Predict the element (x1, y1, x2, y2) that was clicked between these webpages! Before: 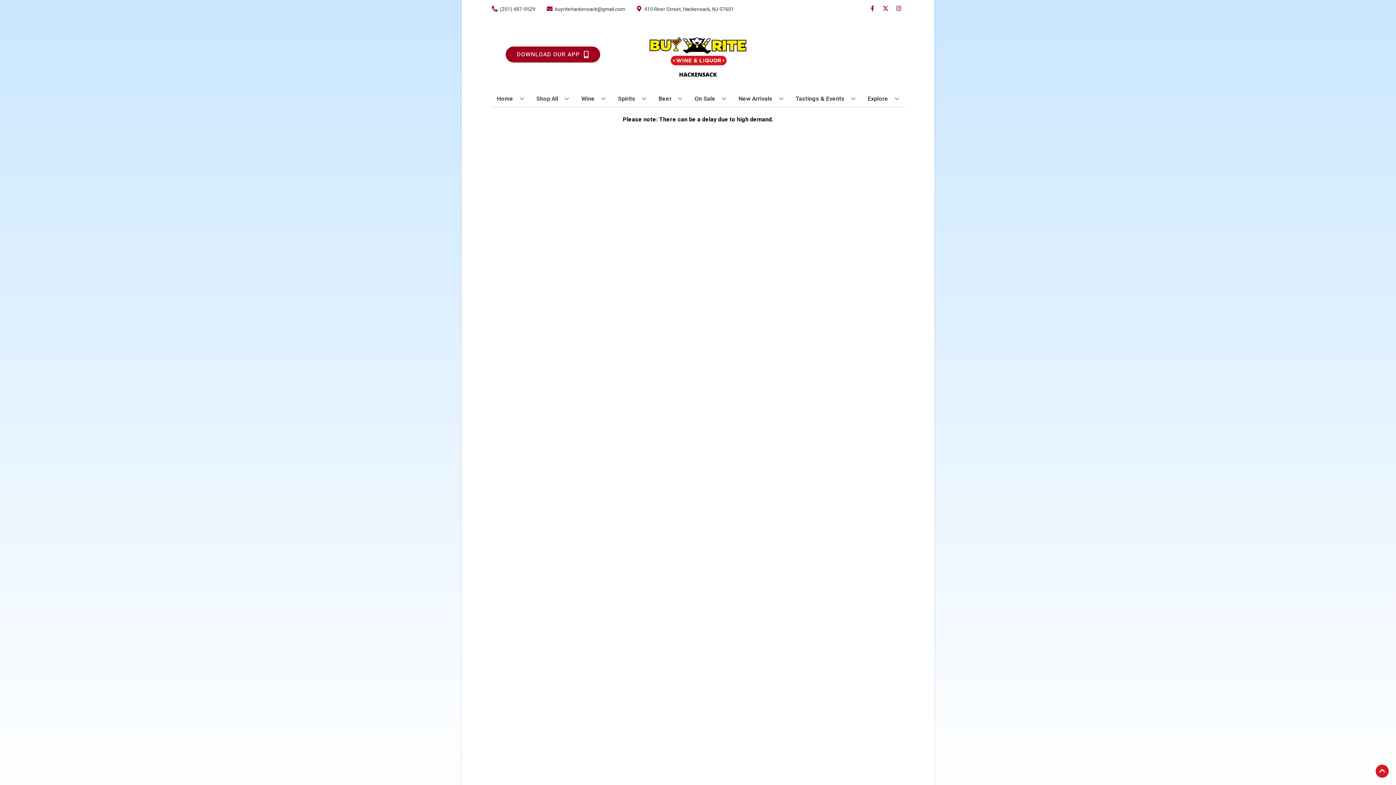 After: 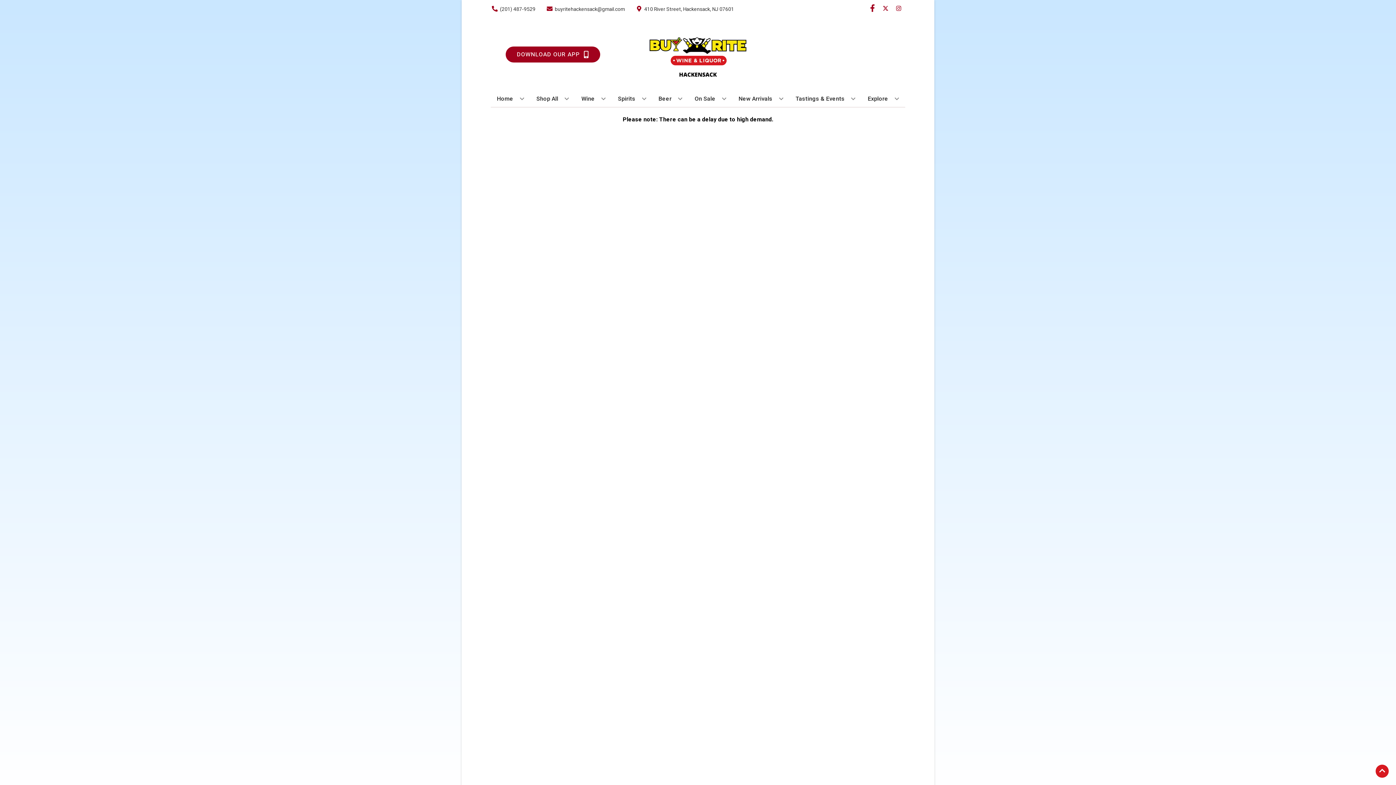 Action: label: Opens facebook in a new tab bbox: (866, 5, 879, 12)